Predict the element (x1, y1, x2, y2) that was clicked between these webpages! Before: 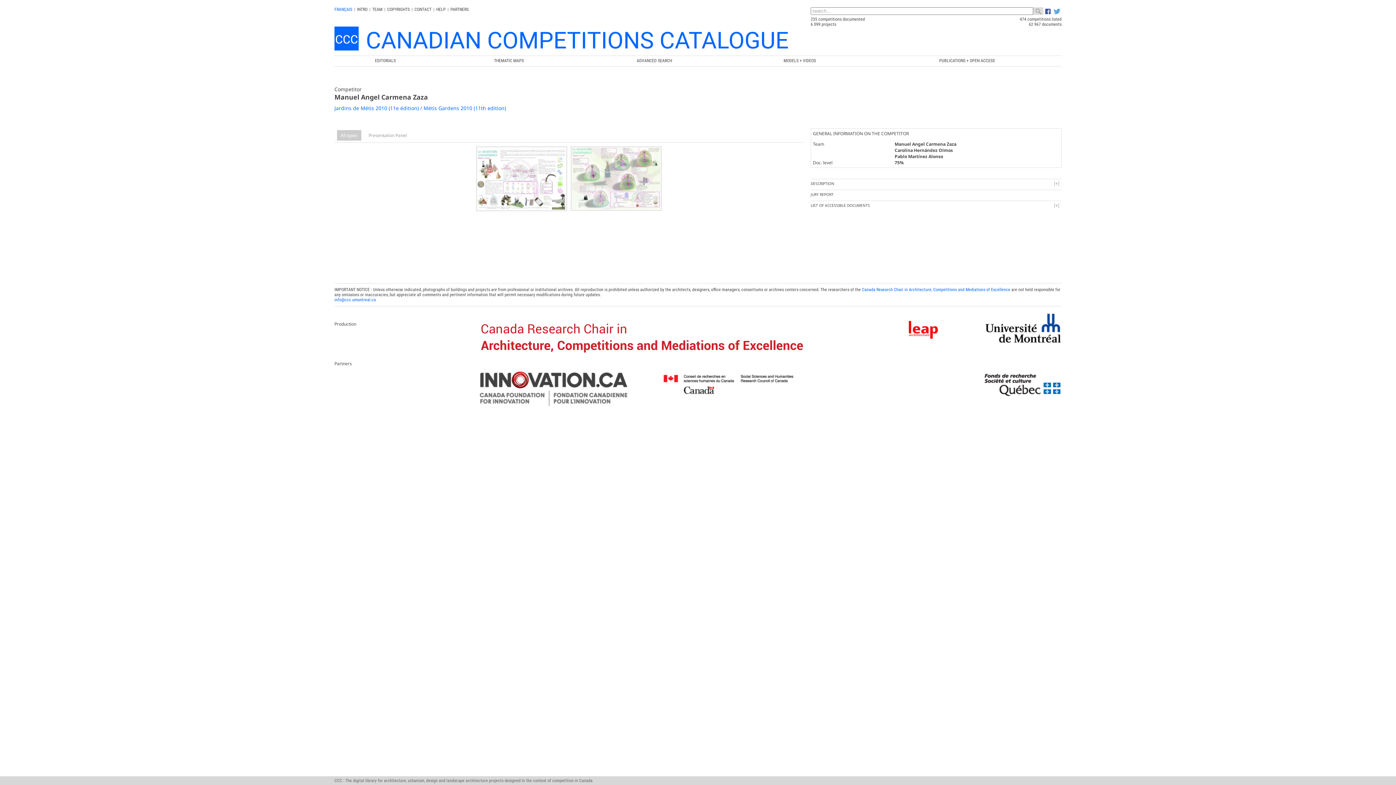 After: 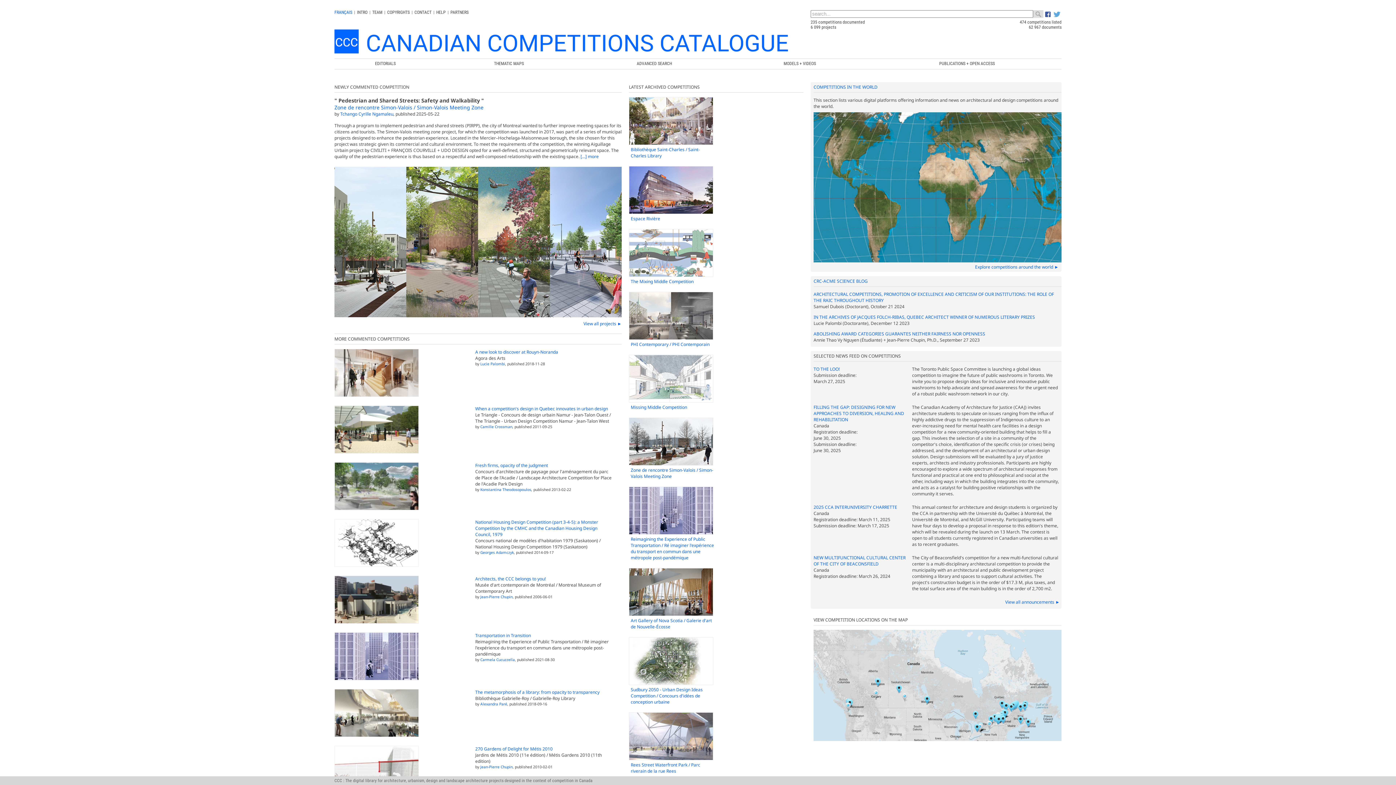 Action: bbox: (334, 45, 803, 52)